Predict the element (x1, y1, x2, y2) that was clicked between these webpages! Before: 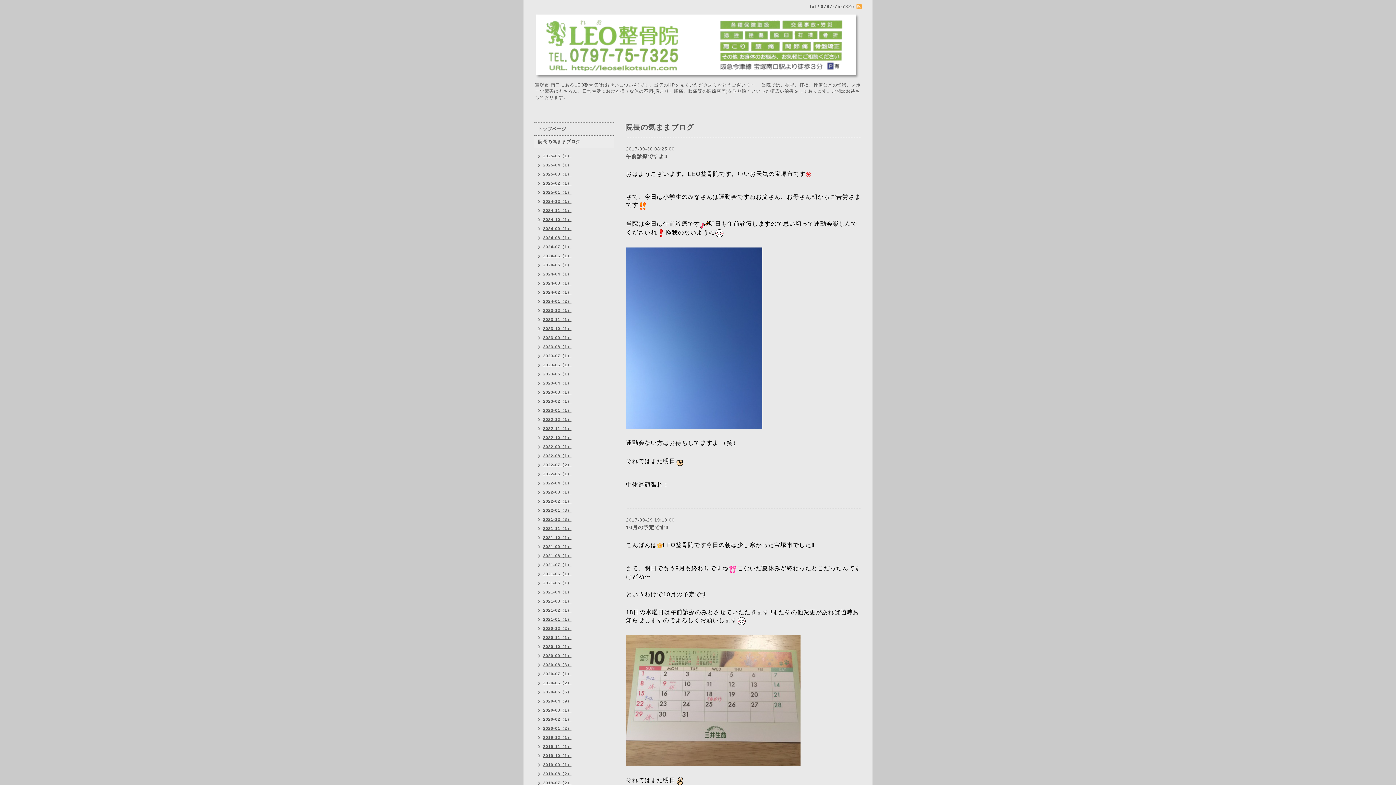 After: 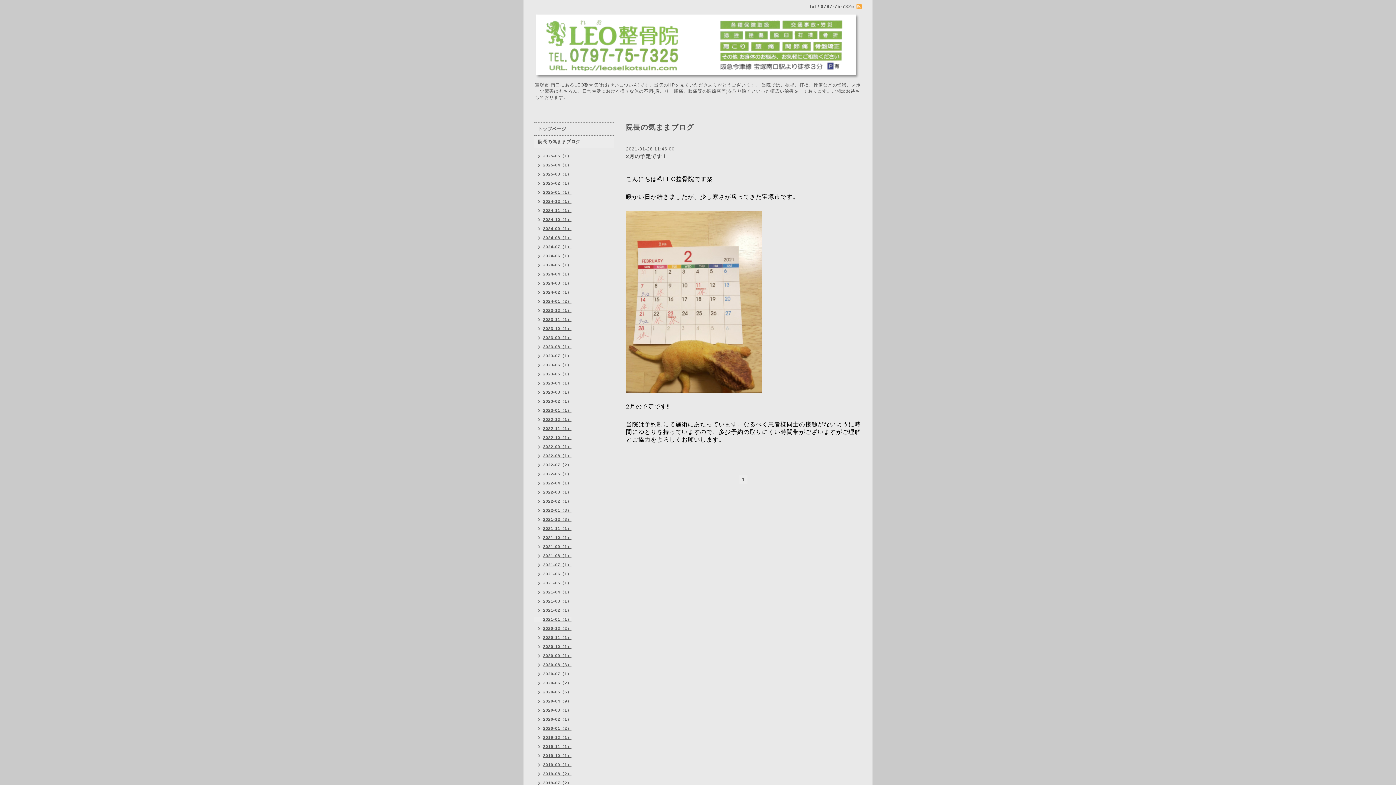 Action: bbox: (534, 617, 571, 622) label: 2021-01（1）